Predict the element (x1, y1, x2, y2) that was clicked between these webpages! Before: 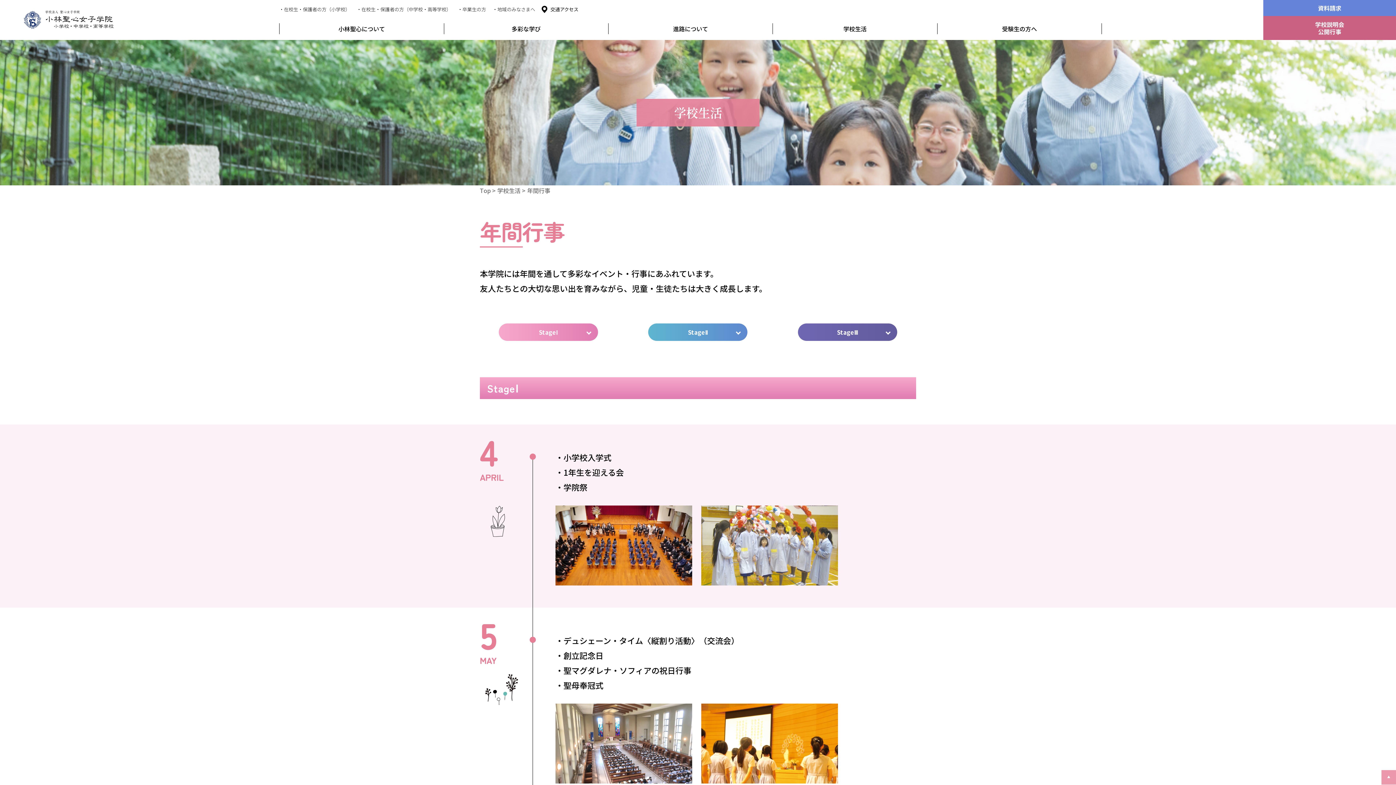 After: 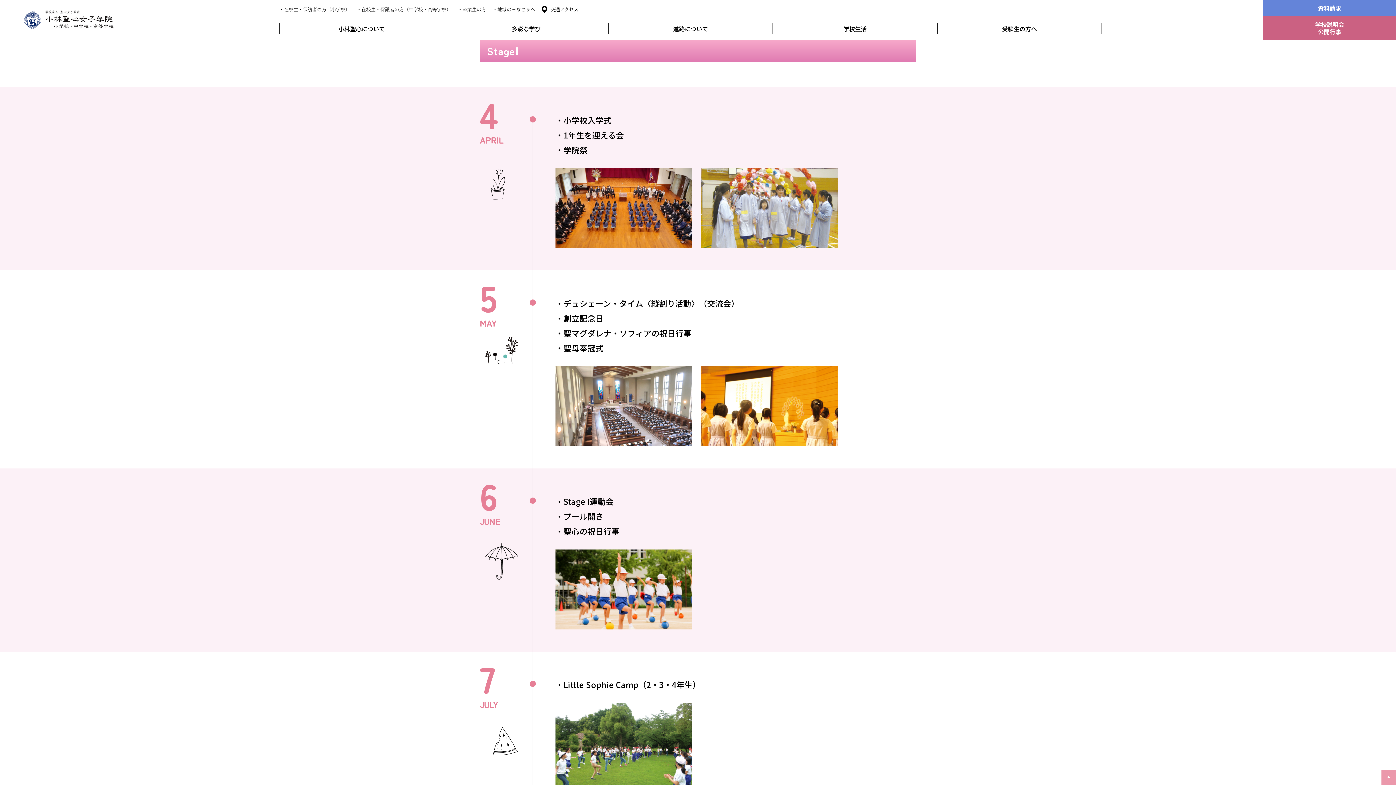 Action: label: StageⅠ bbox: (498, 323, 598, 341)